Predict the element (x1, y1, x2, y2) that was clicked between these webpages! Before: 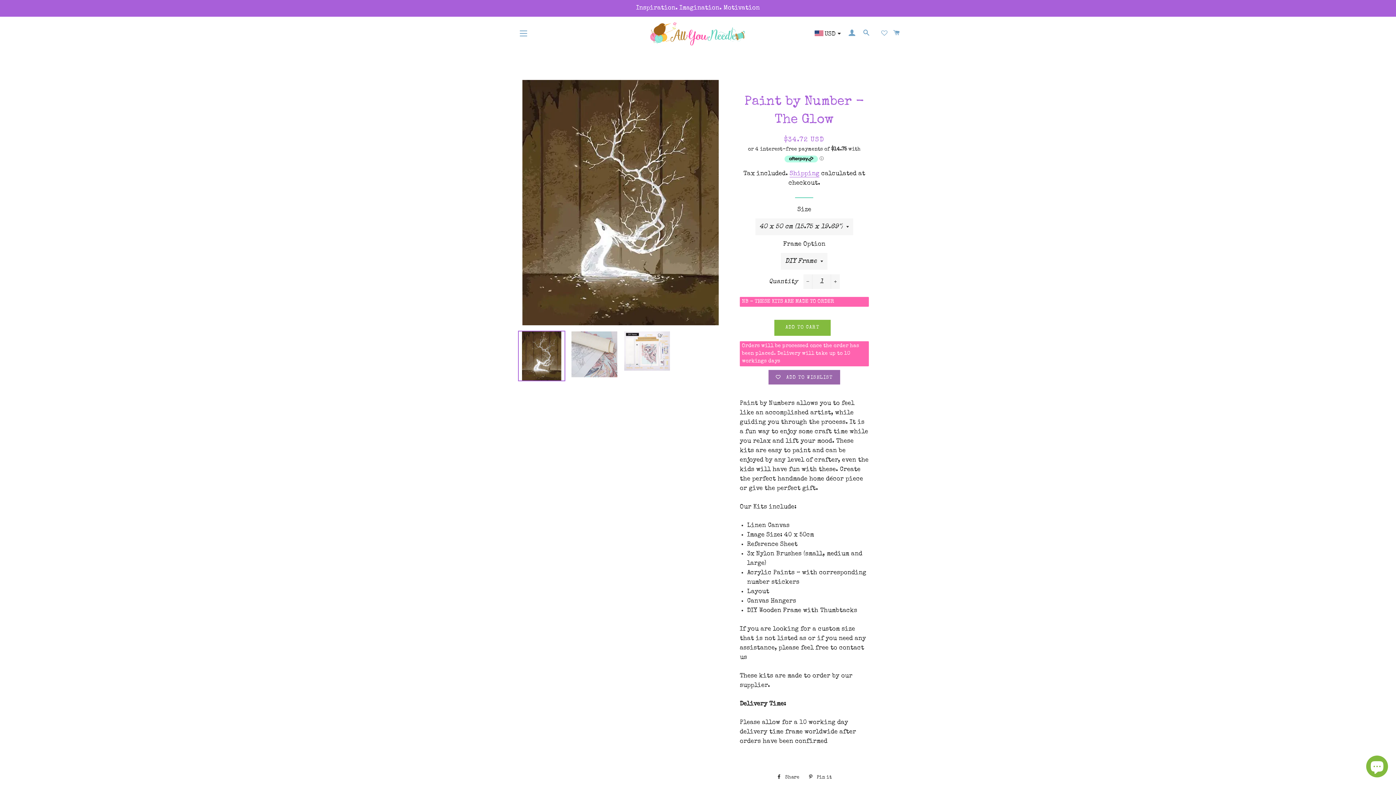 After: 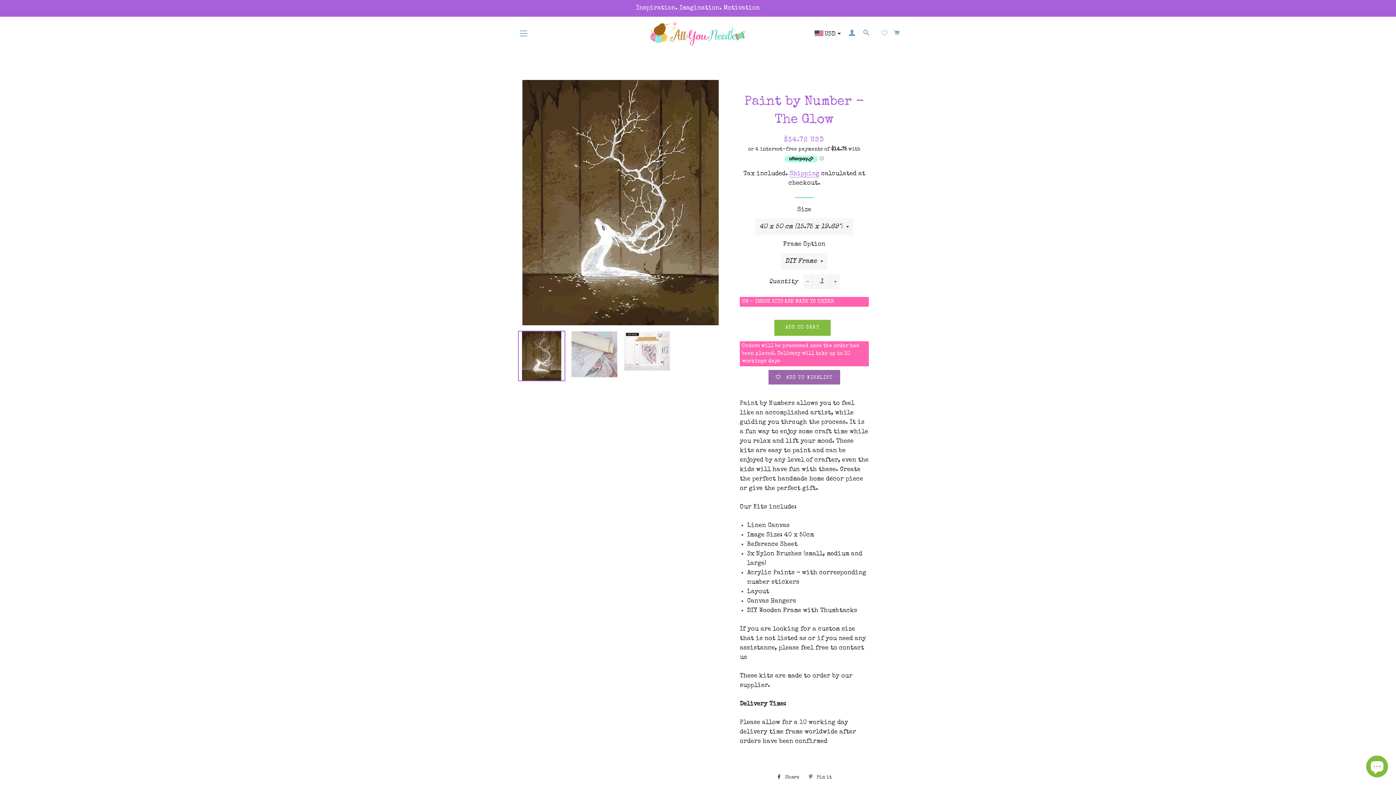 Action: bbox: (874, 24, 888, 44)